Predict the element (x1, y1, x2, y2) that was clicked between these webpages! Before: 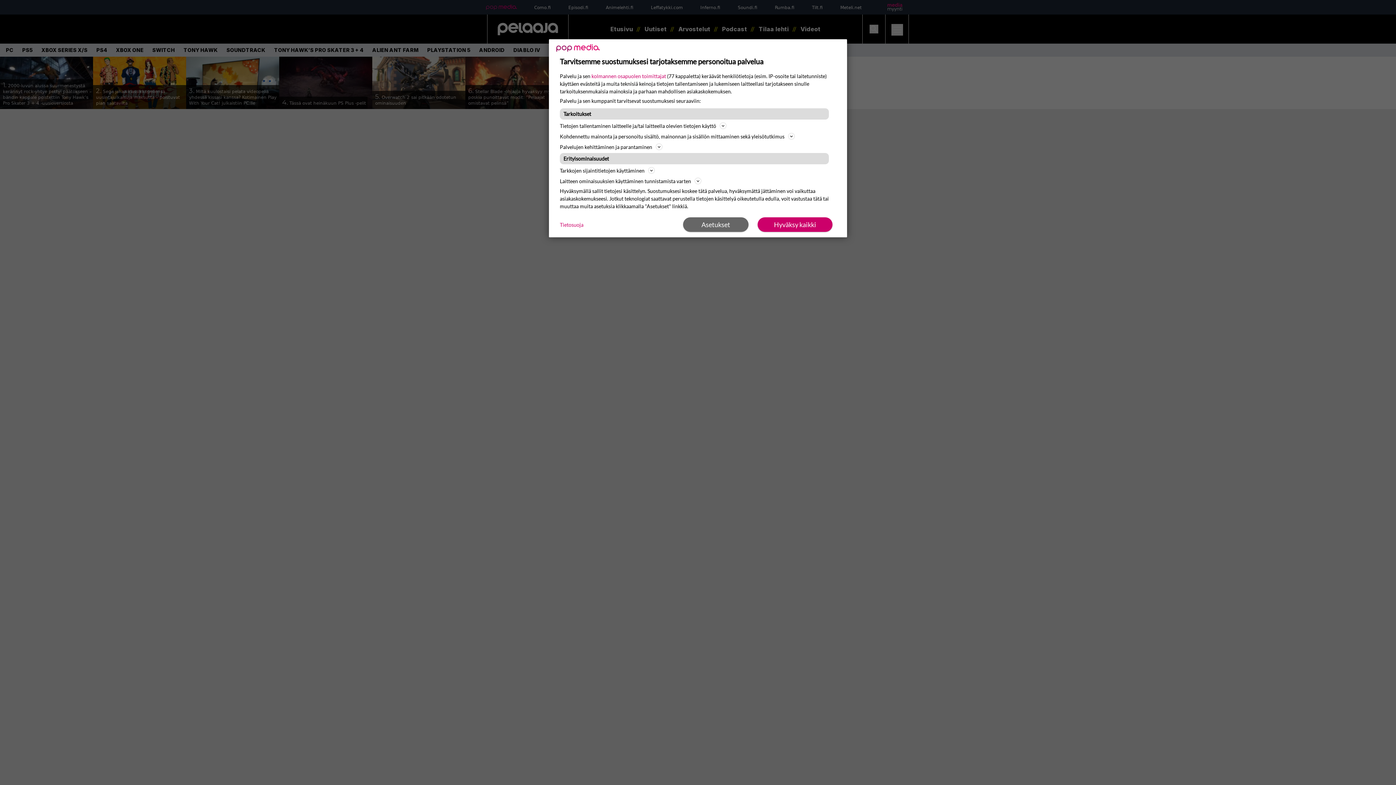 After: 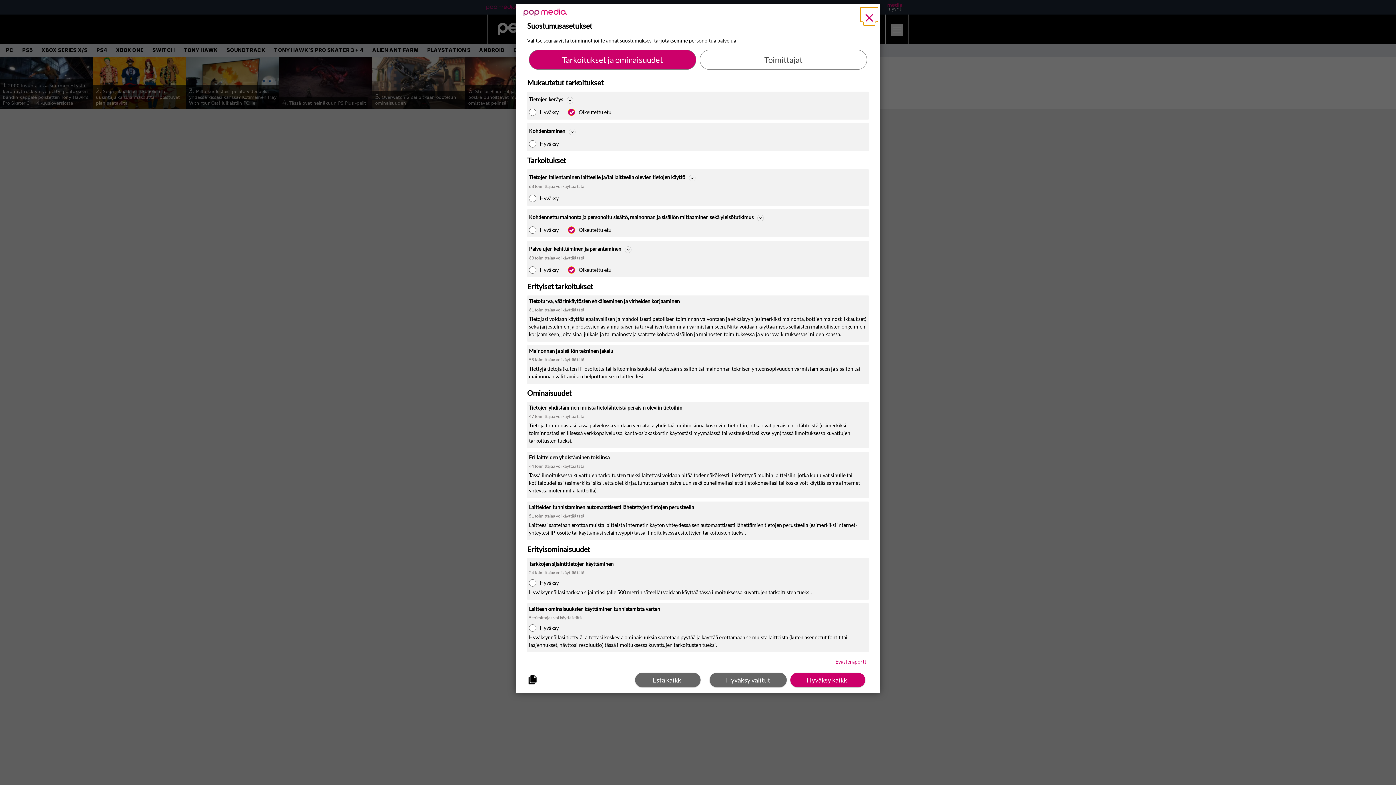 Action: label: Asetukset bbox: (683, 217, 748, 232)